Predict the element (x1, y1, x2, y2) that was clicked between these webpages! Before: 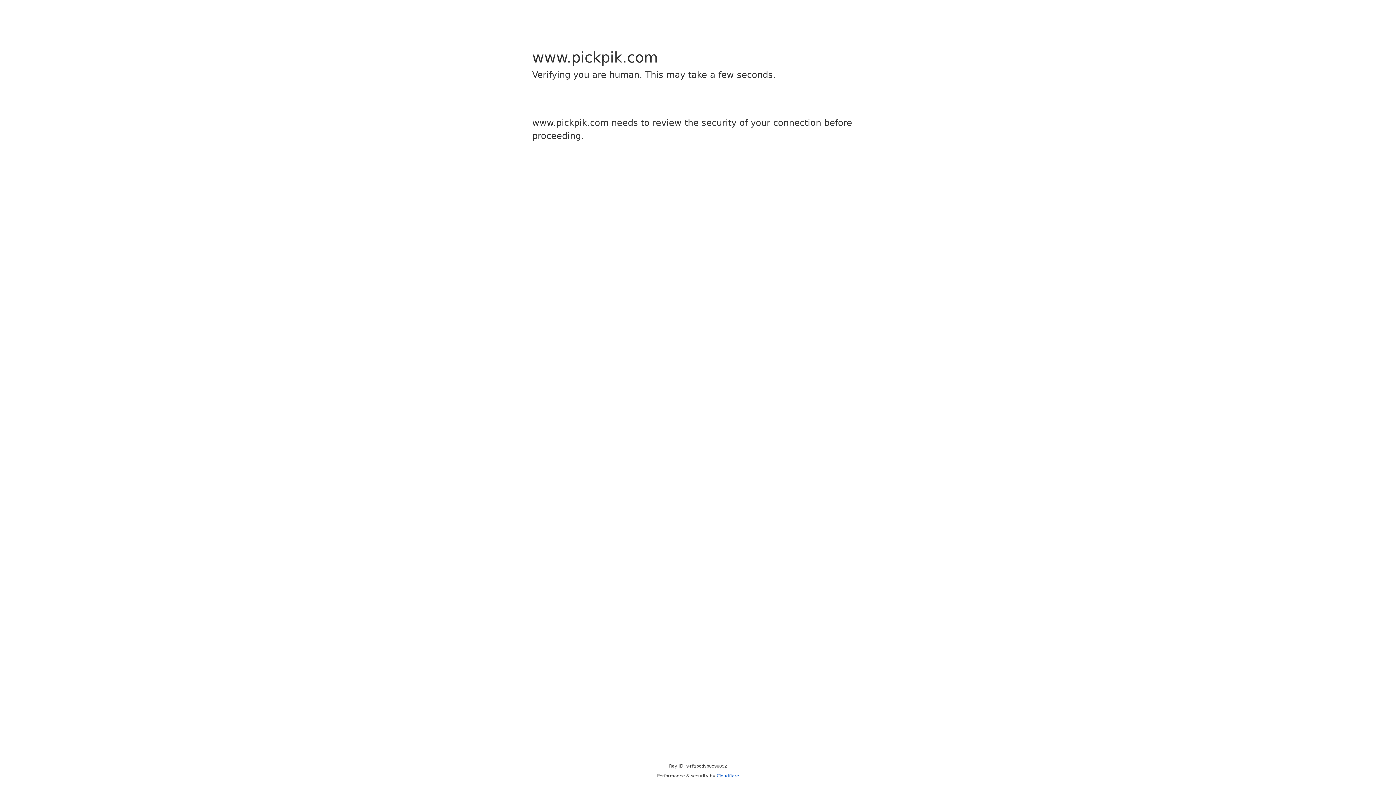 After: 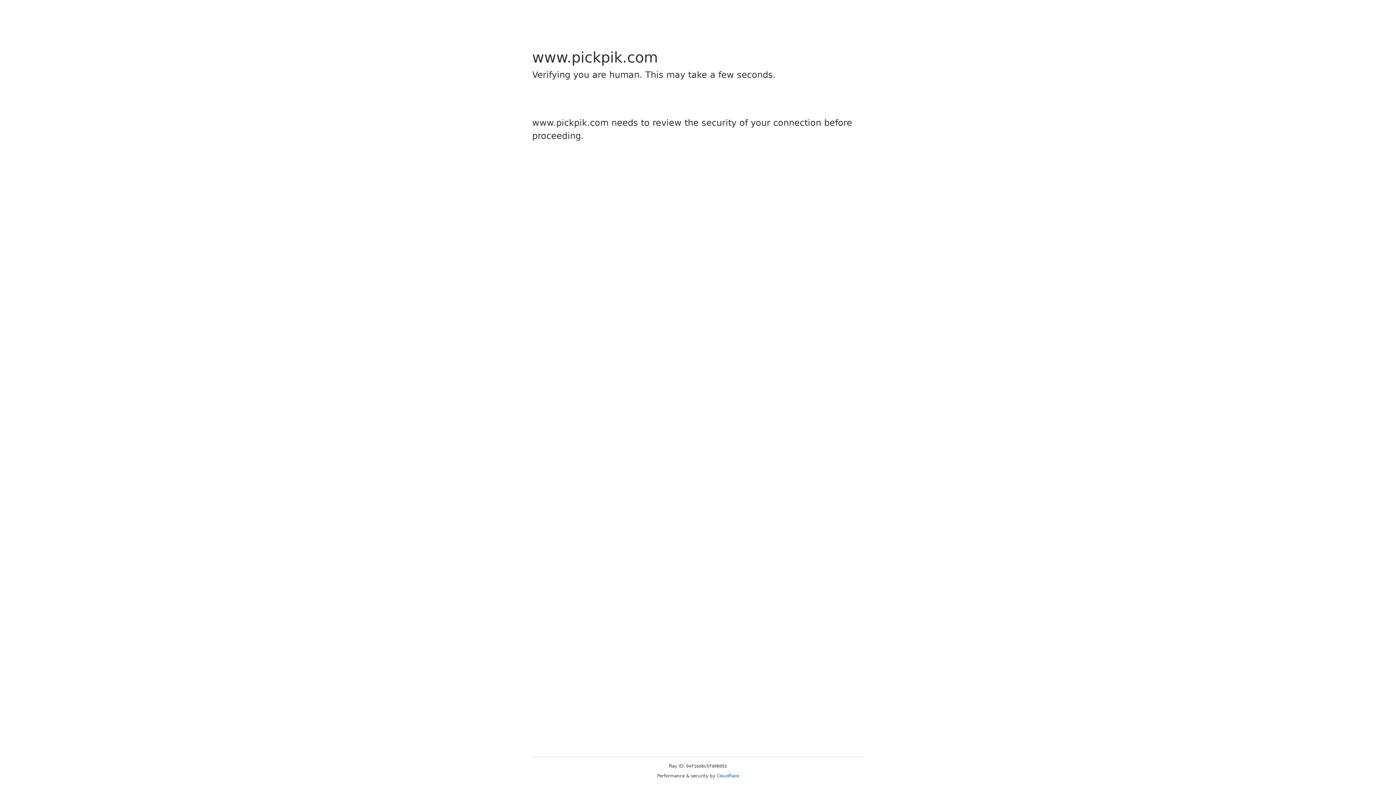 Action: bbox: (716, 773, 739, 778) label: Cloudflare